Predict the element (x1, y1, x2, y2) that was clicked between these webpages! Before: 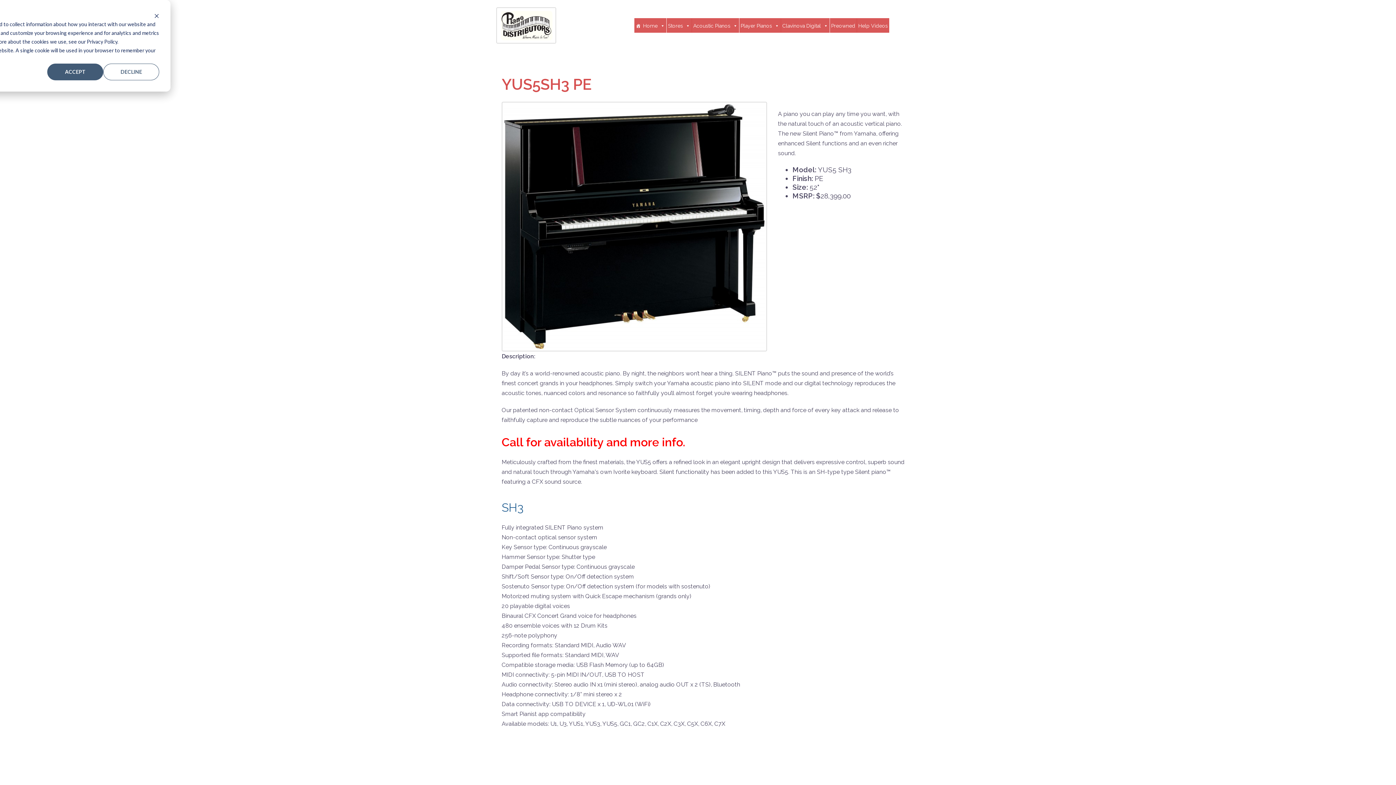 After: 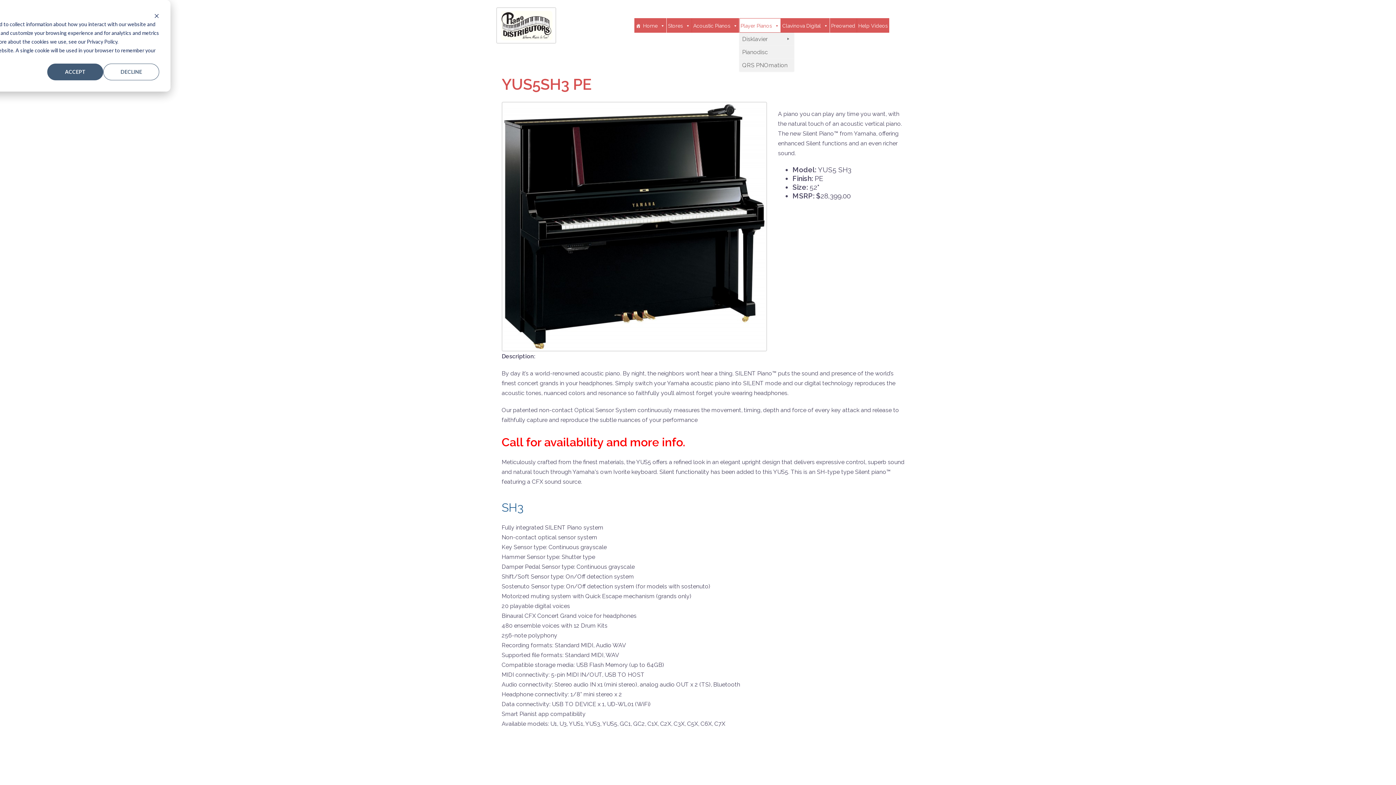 Action: label: Player Pianos bbox: (739, 18, 780, 32)